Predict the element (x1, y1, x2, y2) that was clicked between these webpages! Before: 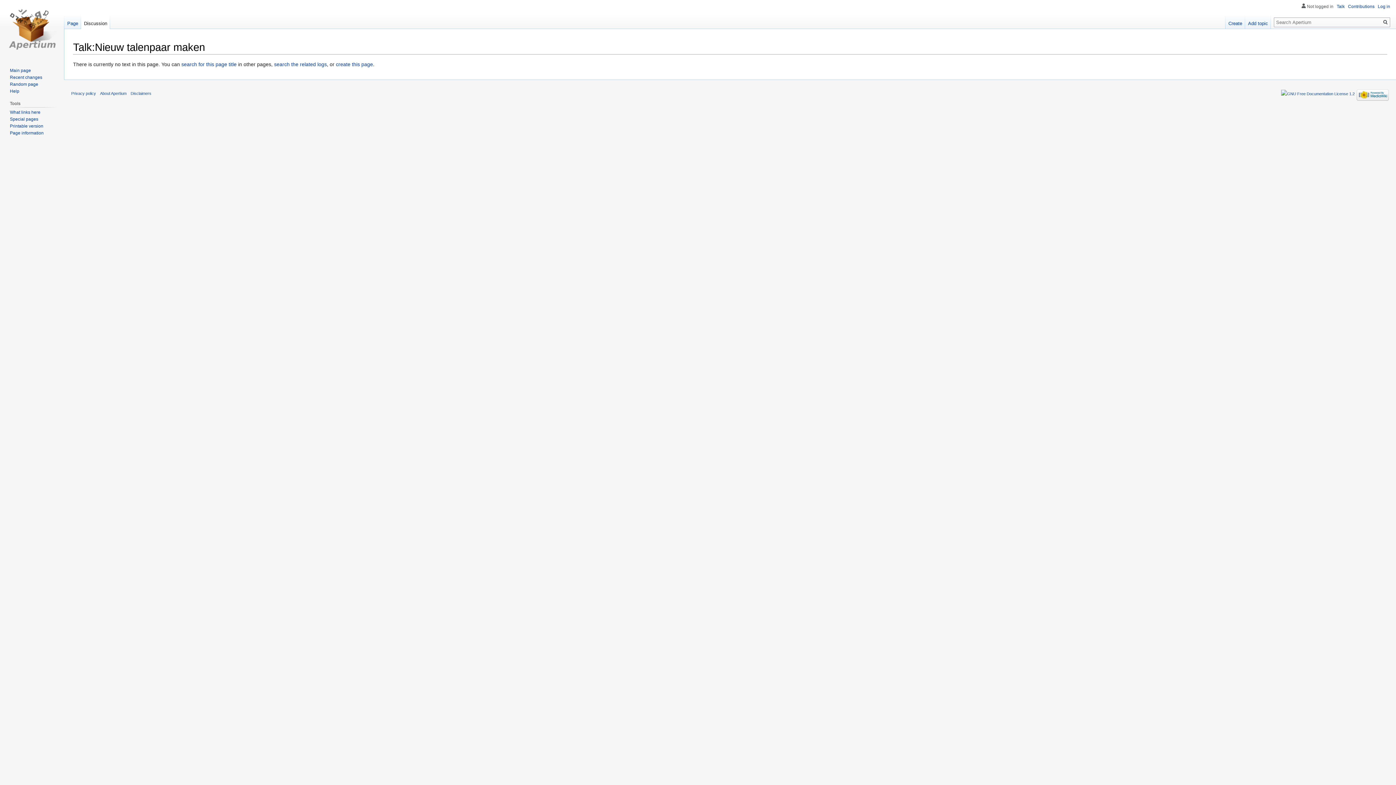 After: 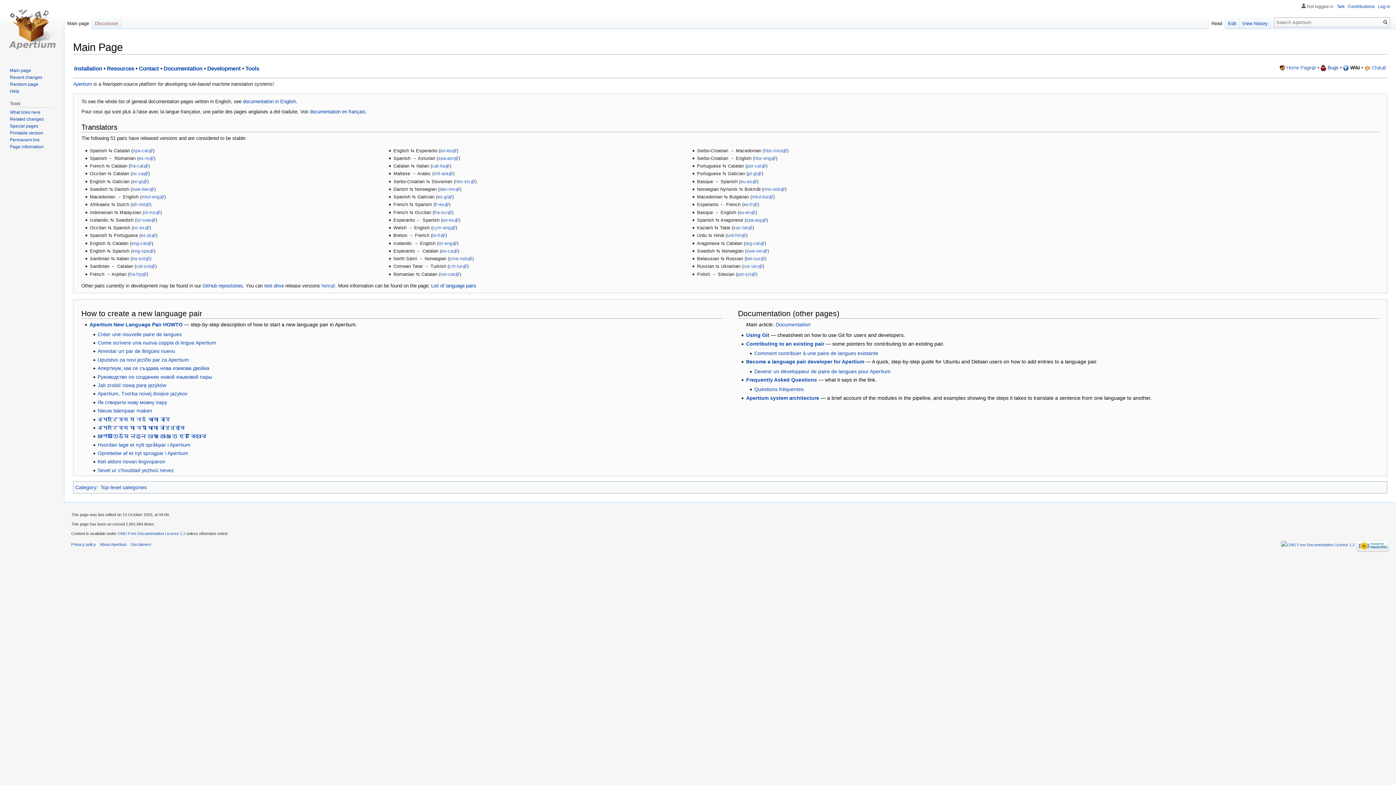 Action: label: Main page bbox: (9, 67, 30, 73)